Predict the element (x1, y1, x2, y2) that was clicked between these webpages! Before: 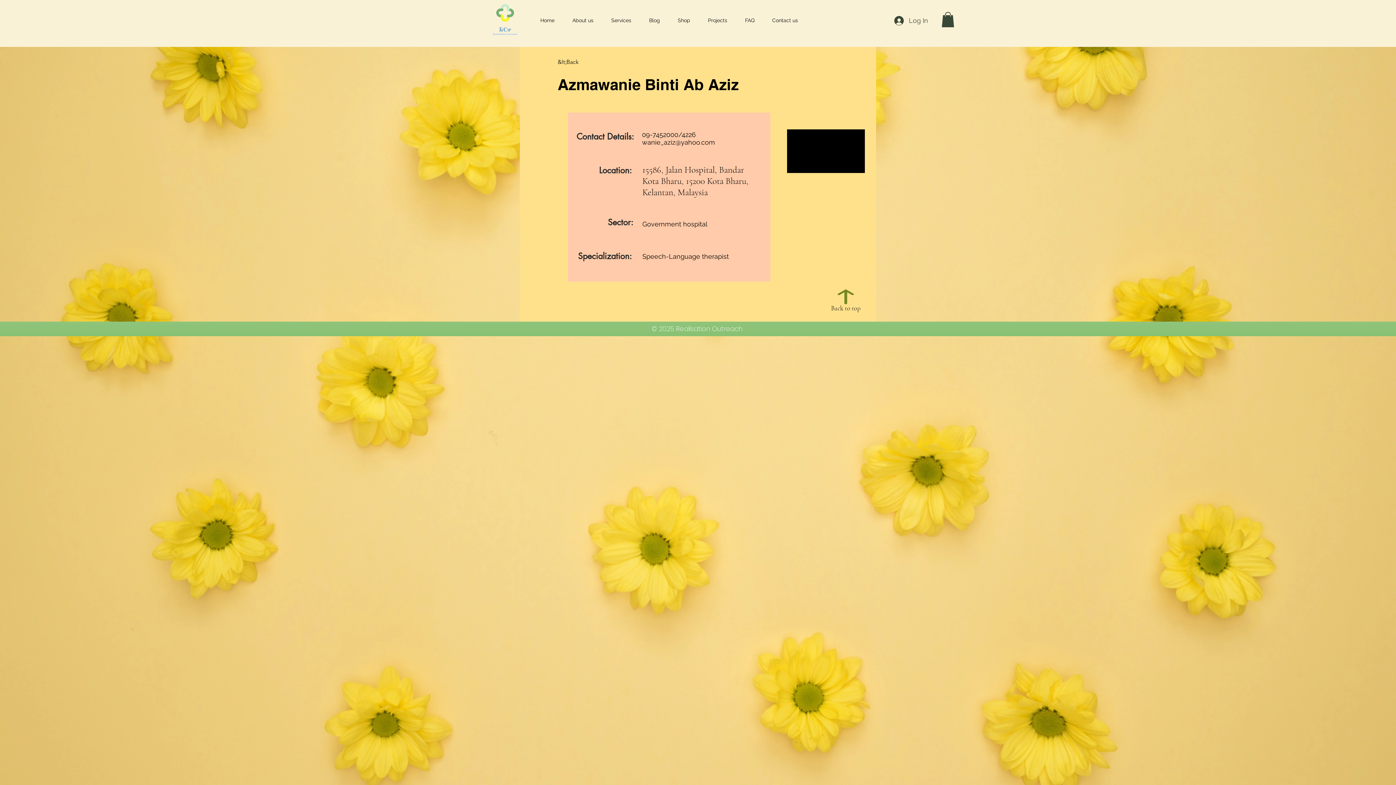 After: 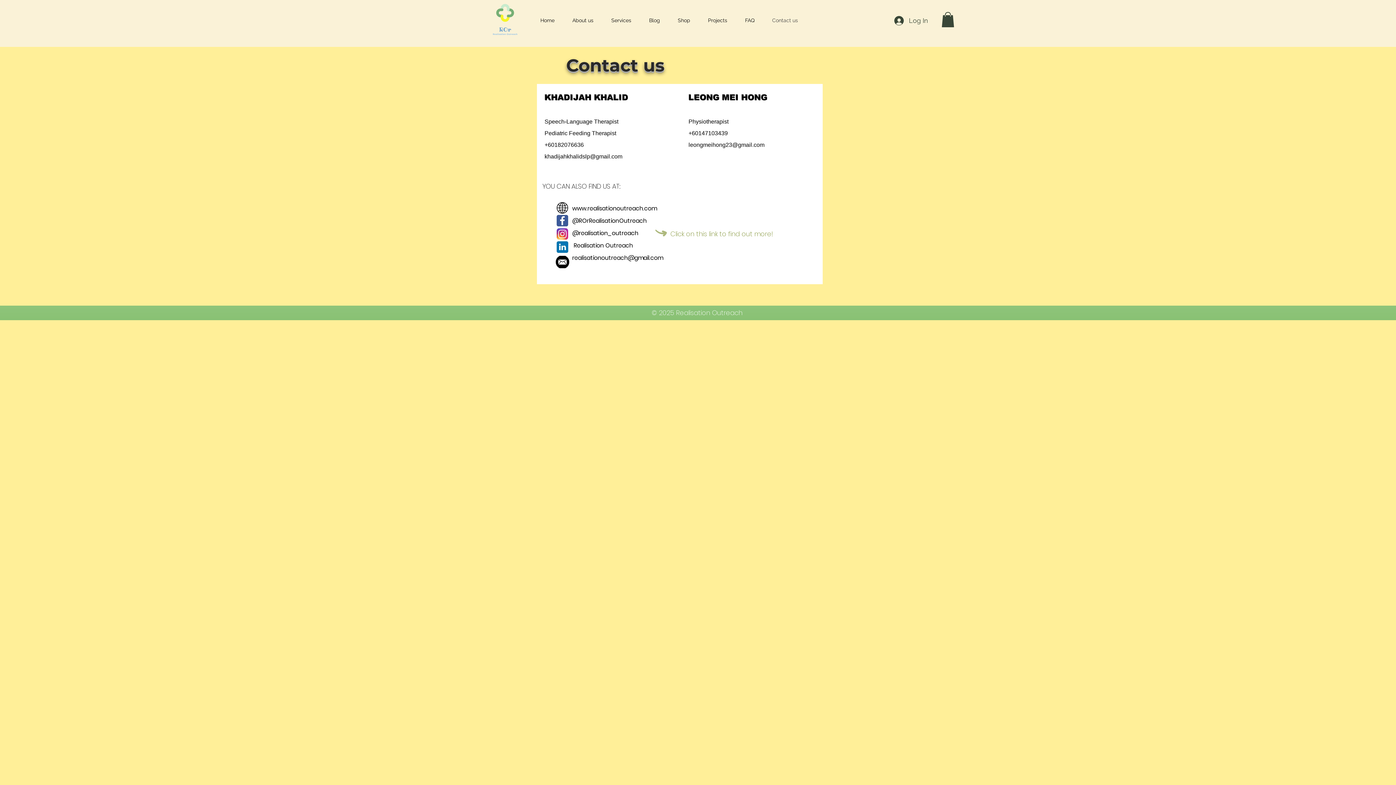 Action: label: Contact us bbox: (763, 12, 806, 28)